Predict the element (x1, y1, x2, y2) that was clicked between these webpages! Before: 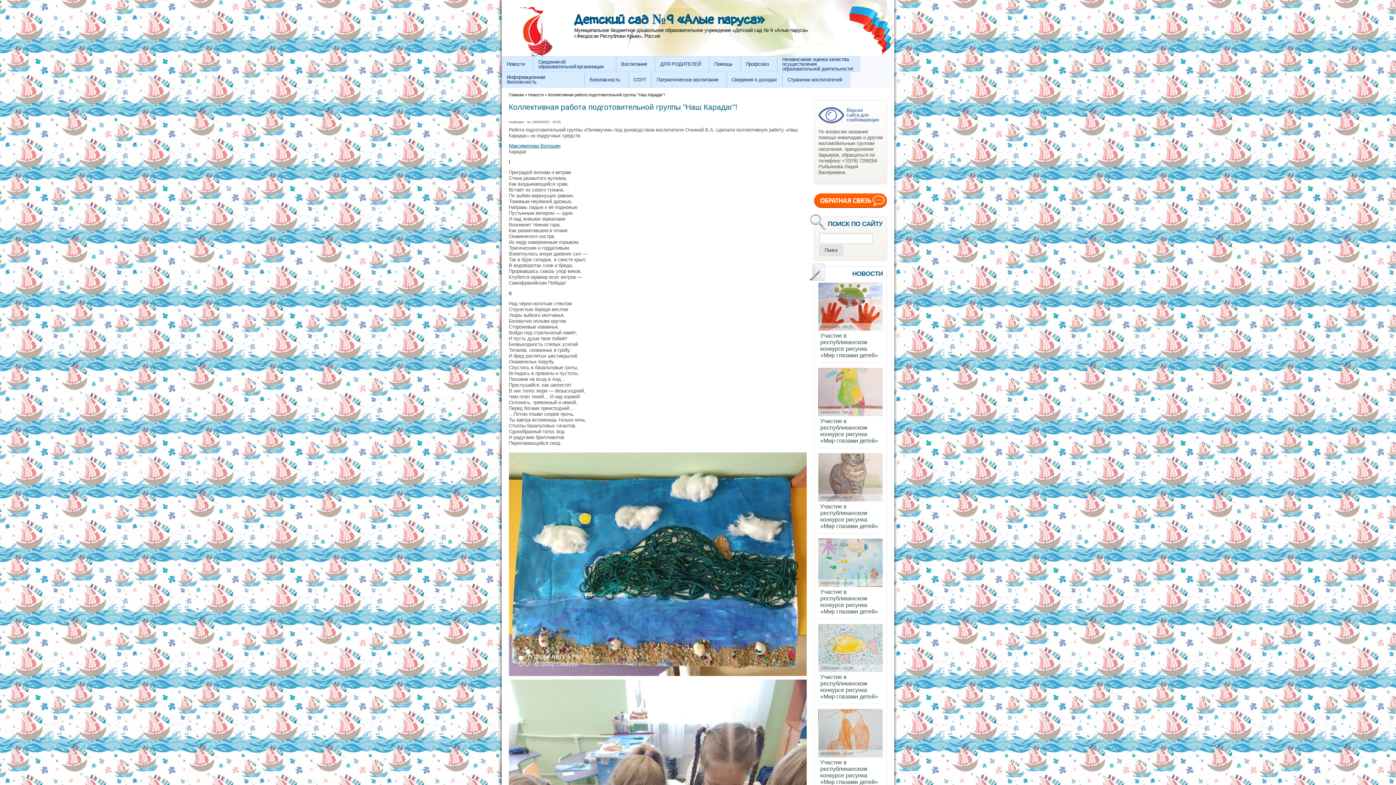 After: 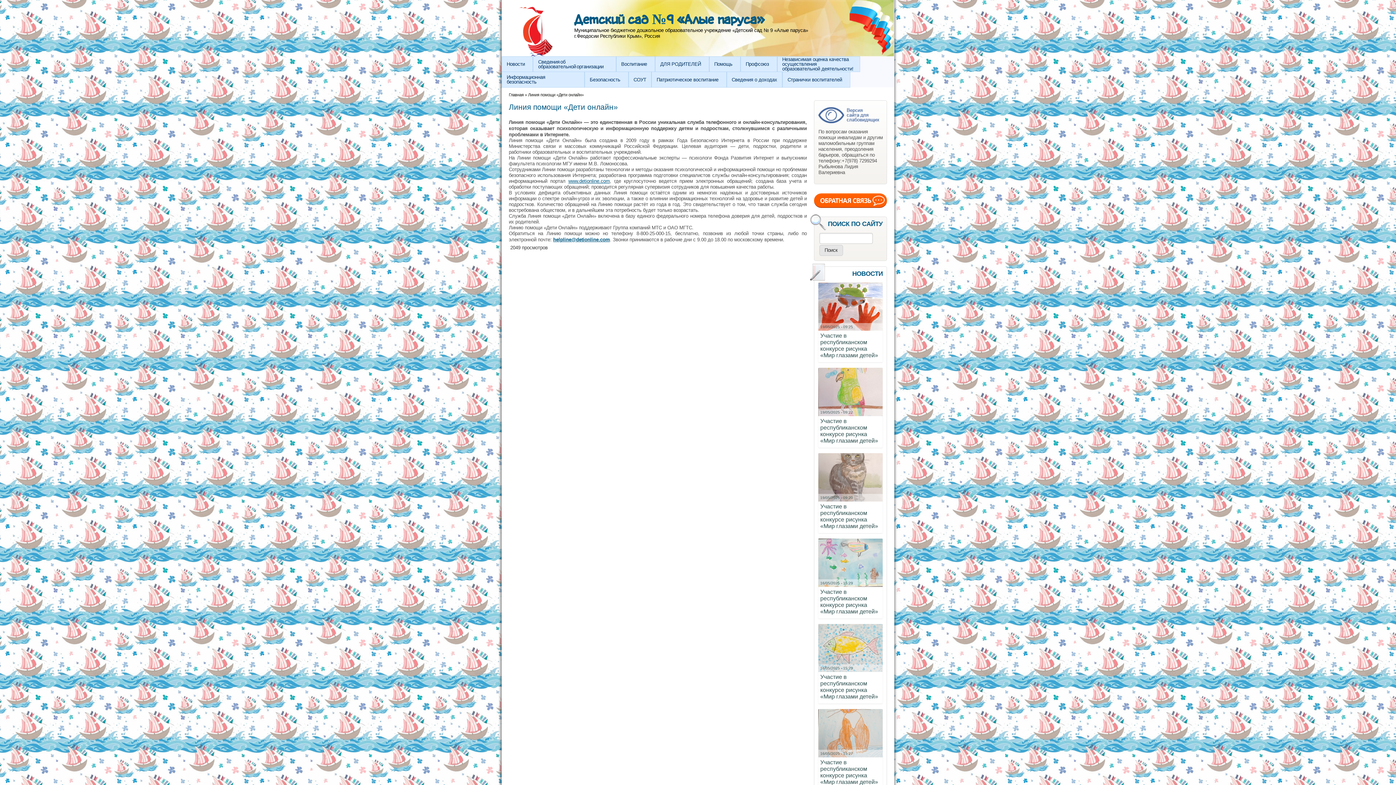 Action: label: Помощь bbox: (709, 56, 740, 72)